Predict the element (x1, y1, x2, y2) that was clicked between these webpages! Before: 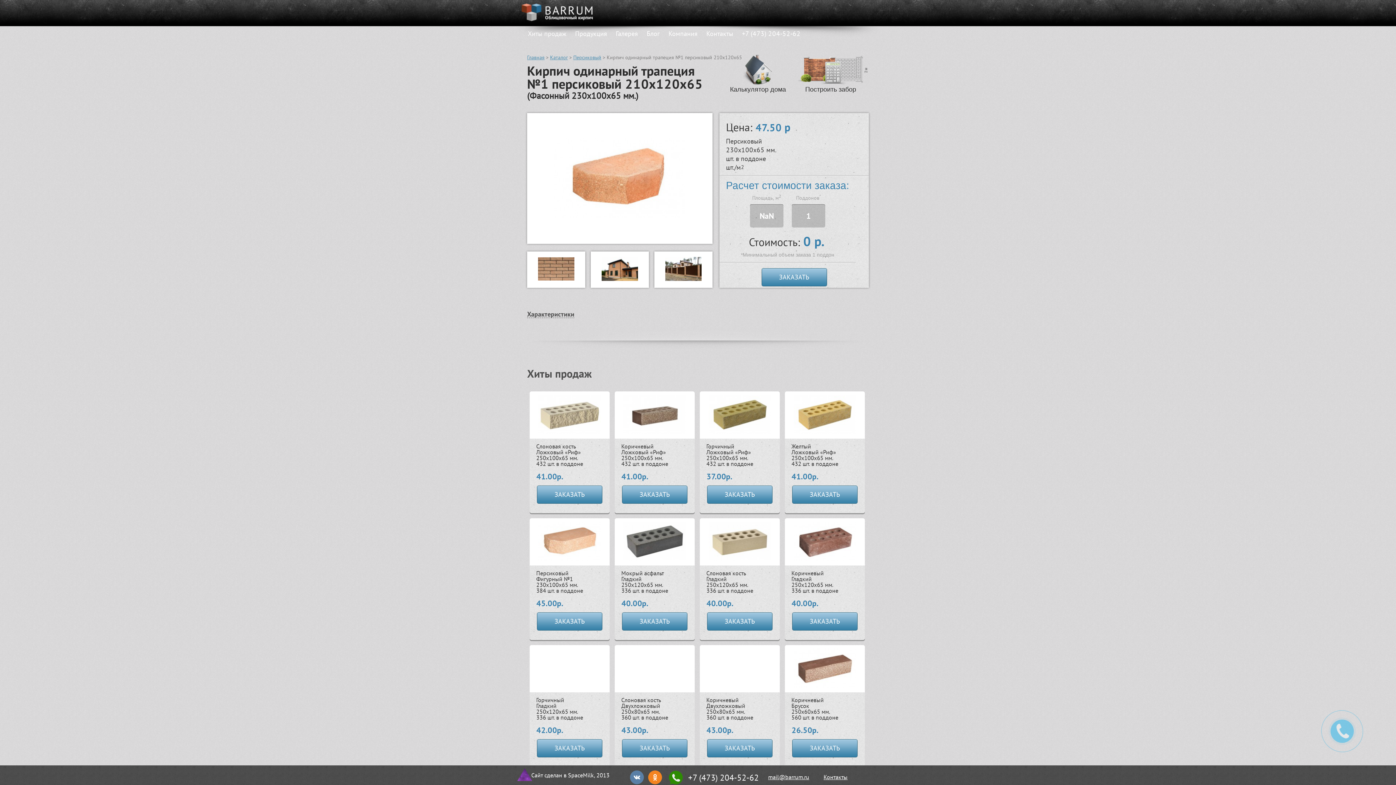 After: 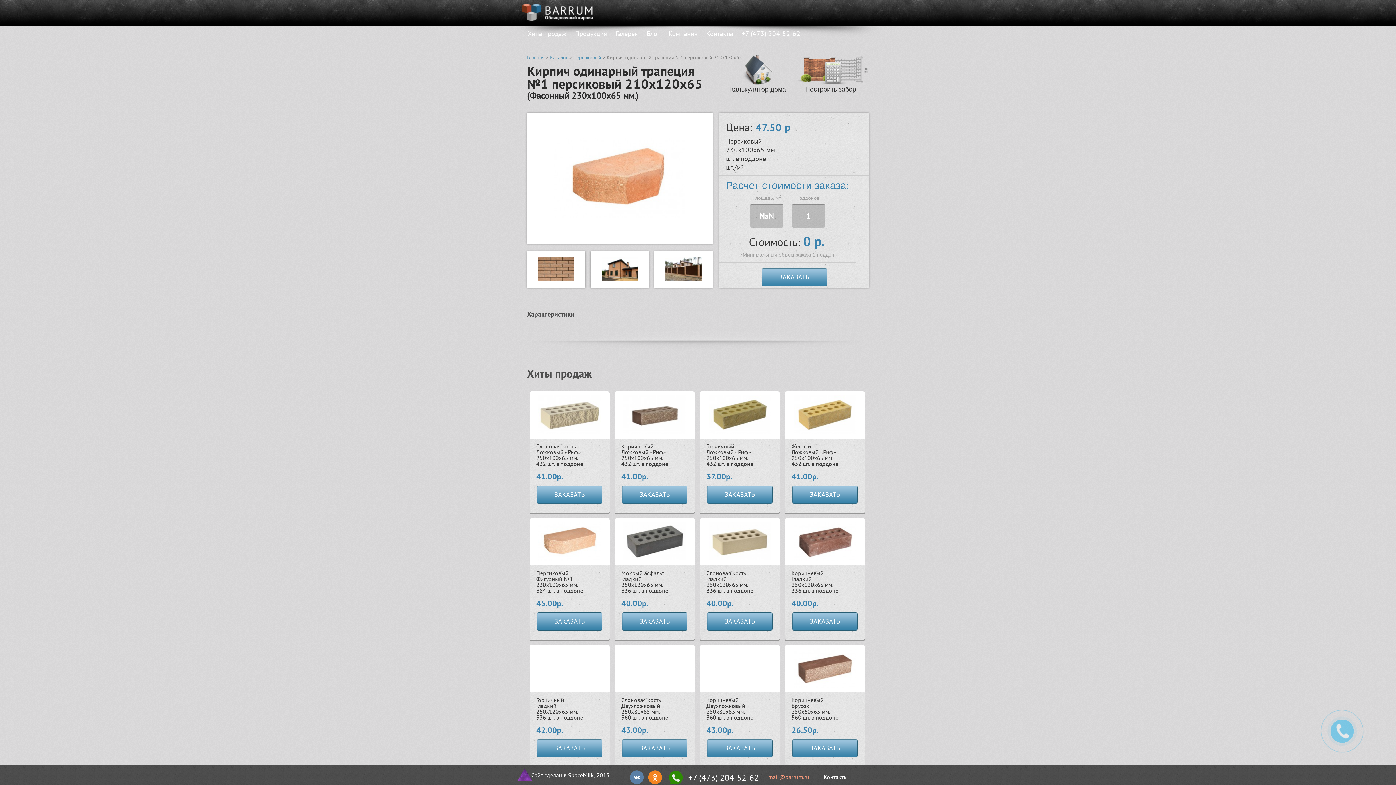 Action: bbox: (758, 769, 809, 781) label: mail@barrum.ru